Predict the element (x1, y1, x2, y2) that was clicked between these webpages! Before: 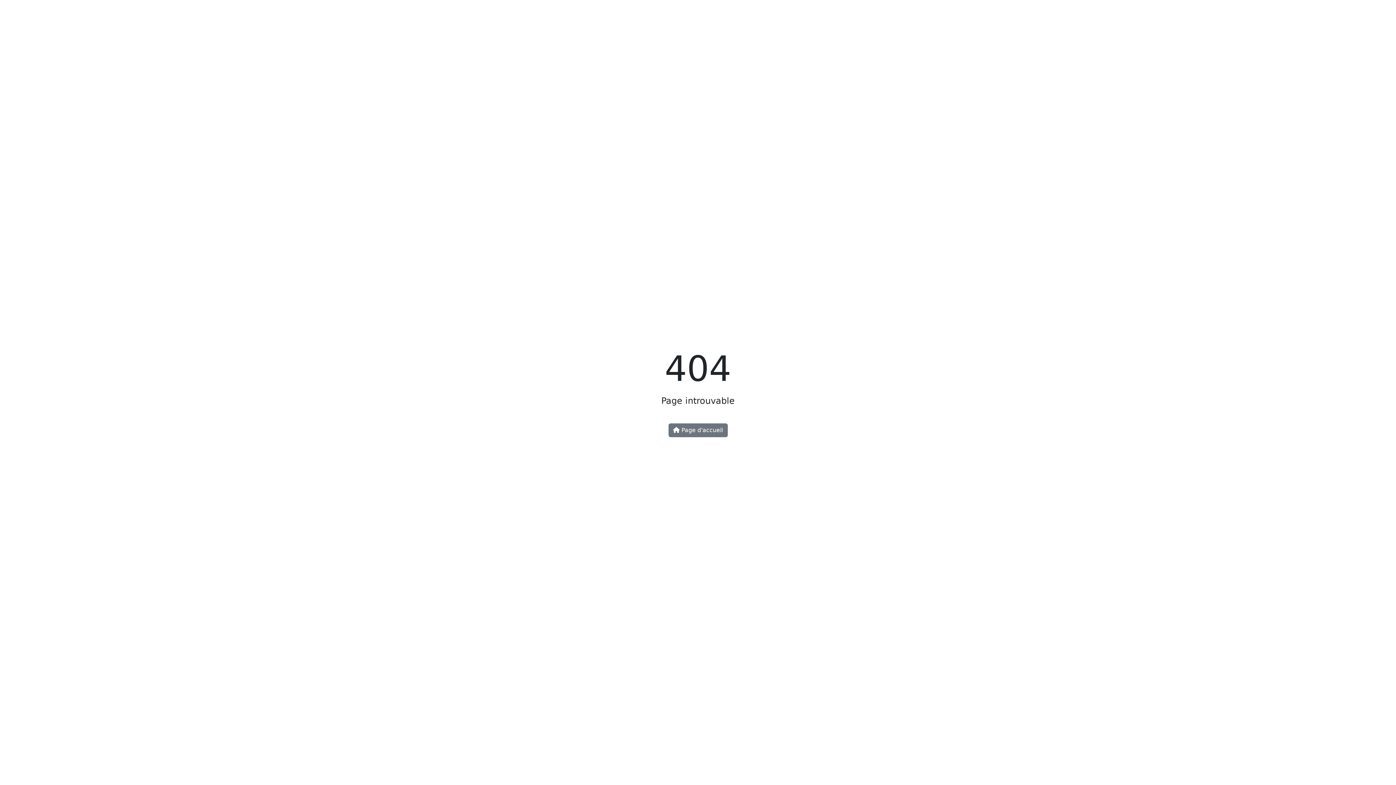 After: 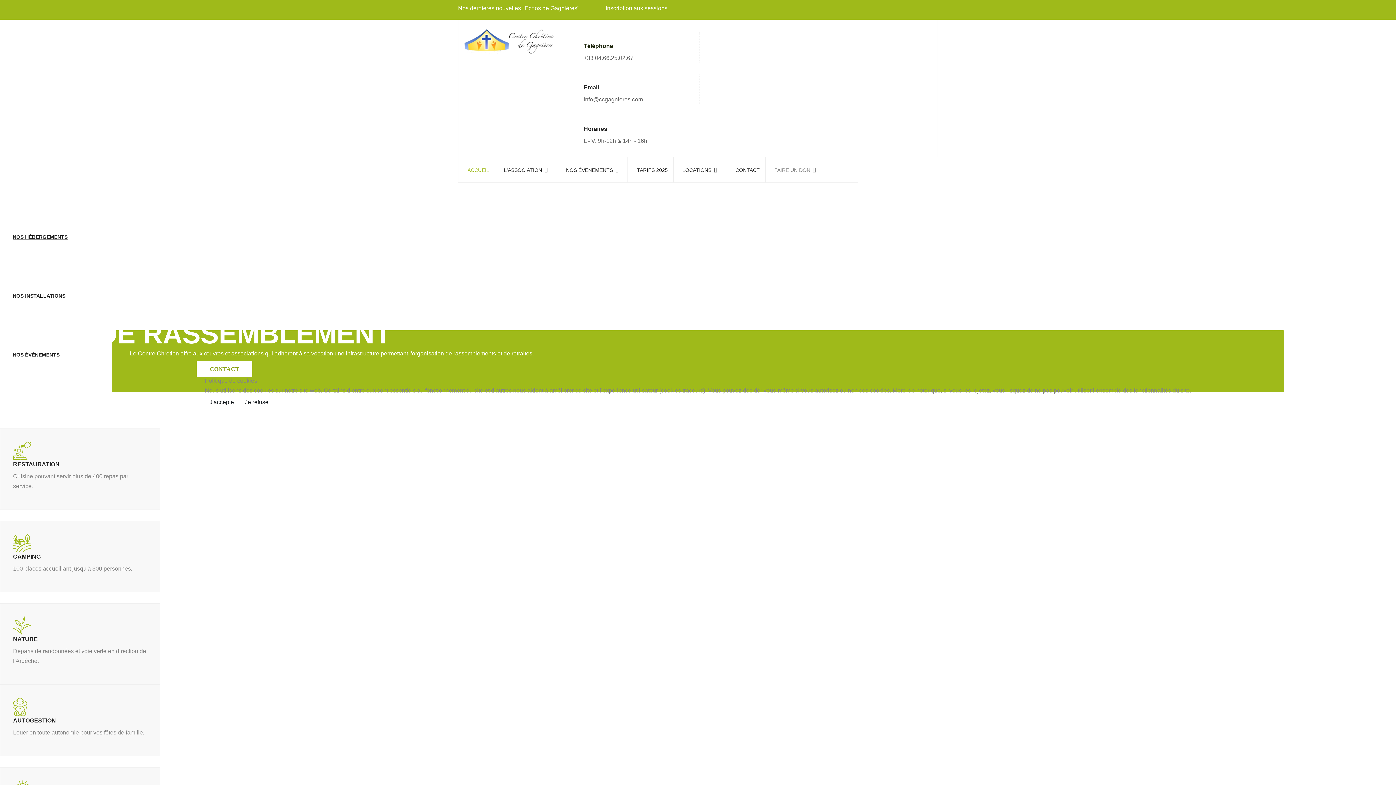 Action: bbox: (668, 423, 727, 437) label:  Page d'accueil